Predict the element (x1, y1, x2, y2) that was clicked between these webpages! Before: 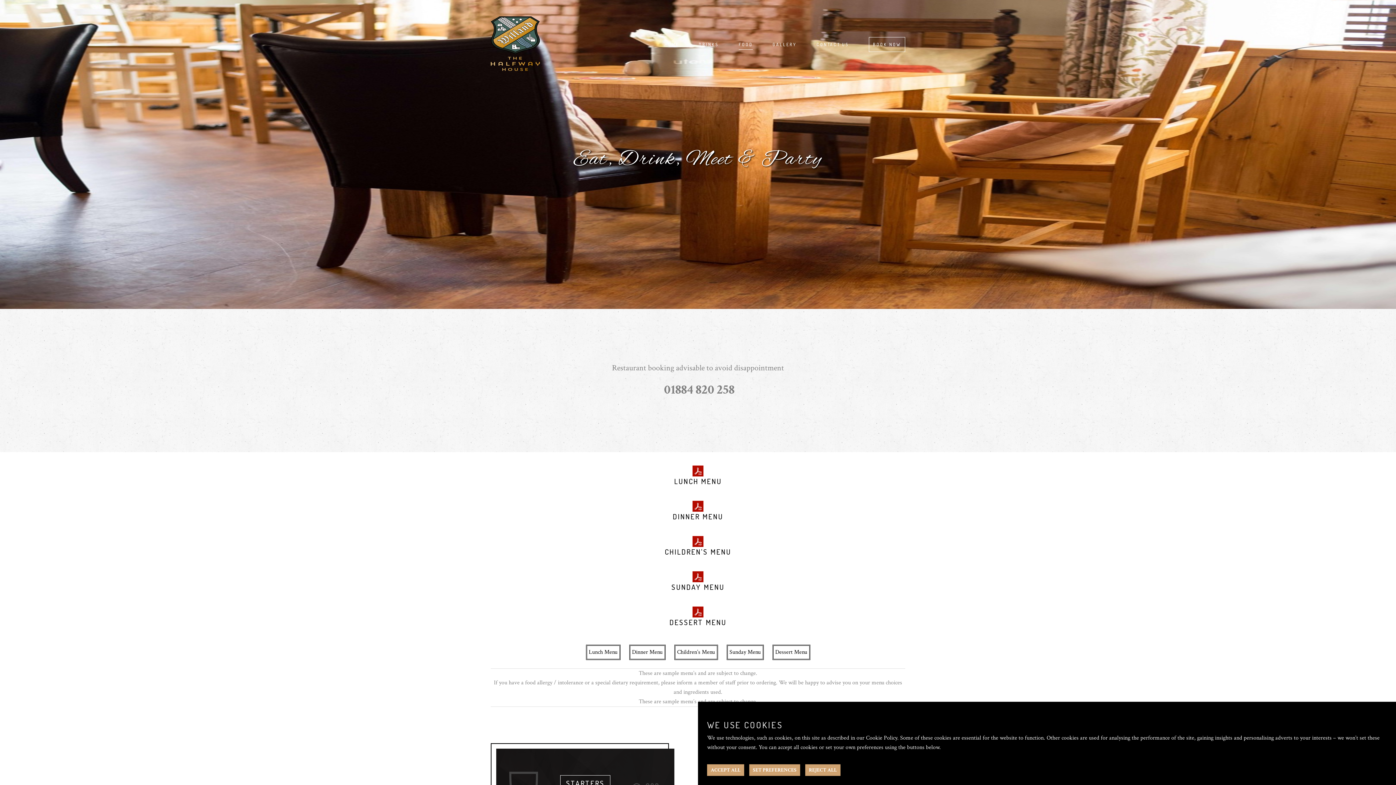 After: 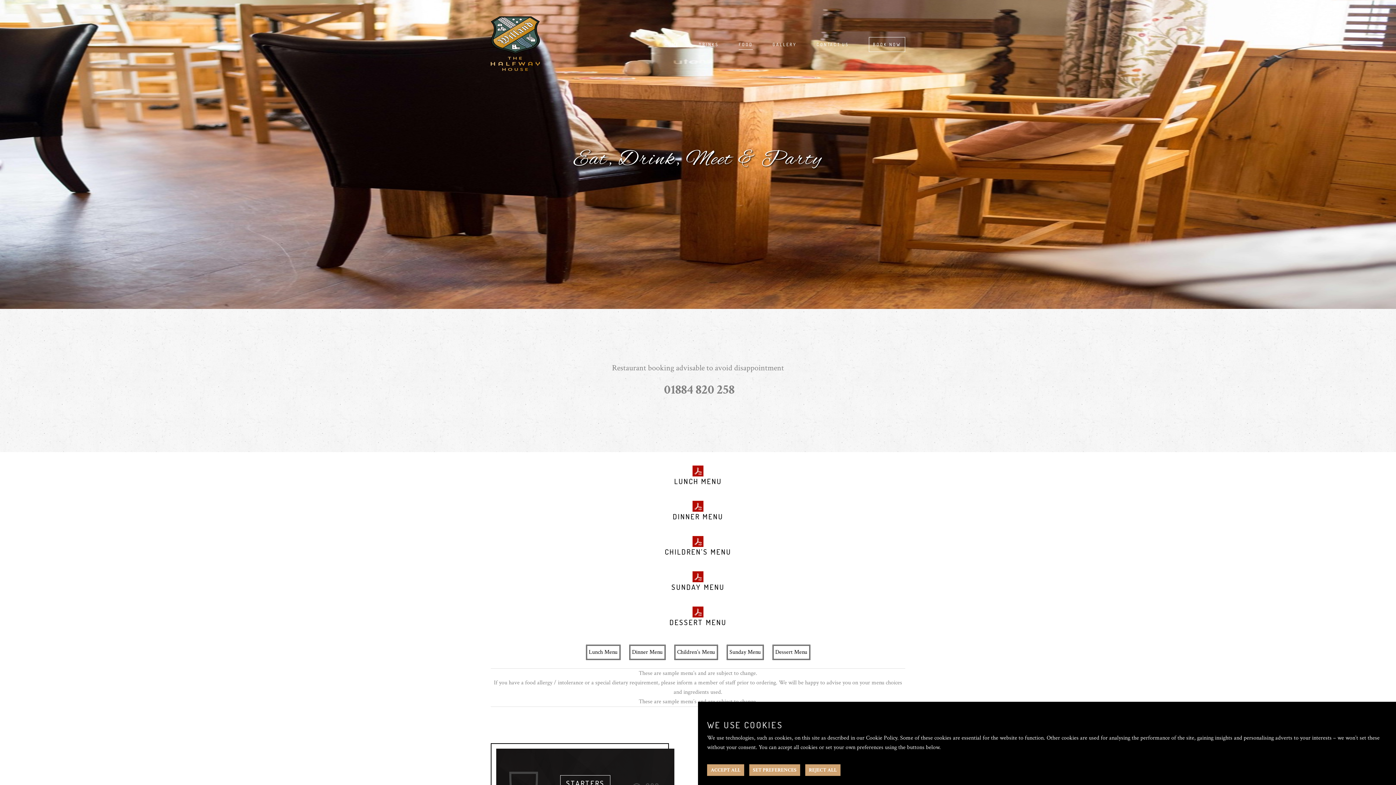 Action: bbox: (490, 572, 905, 598) label: SUNDAY MENU